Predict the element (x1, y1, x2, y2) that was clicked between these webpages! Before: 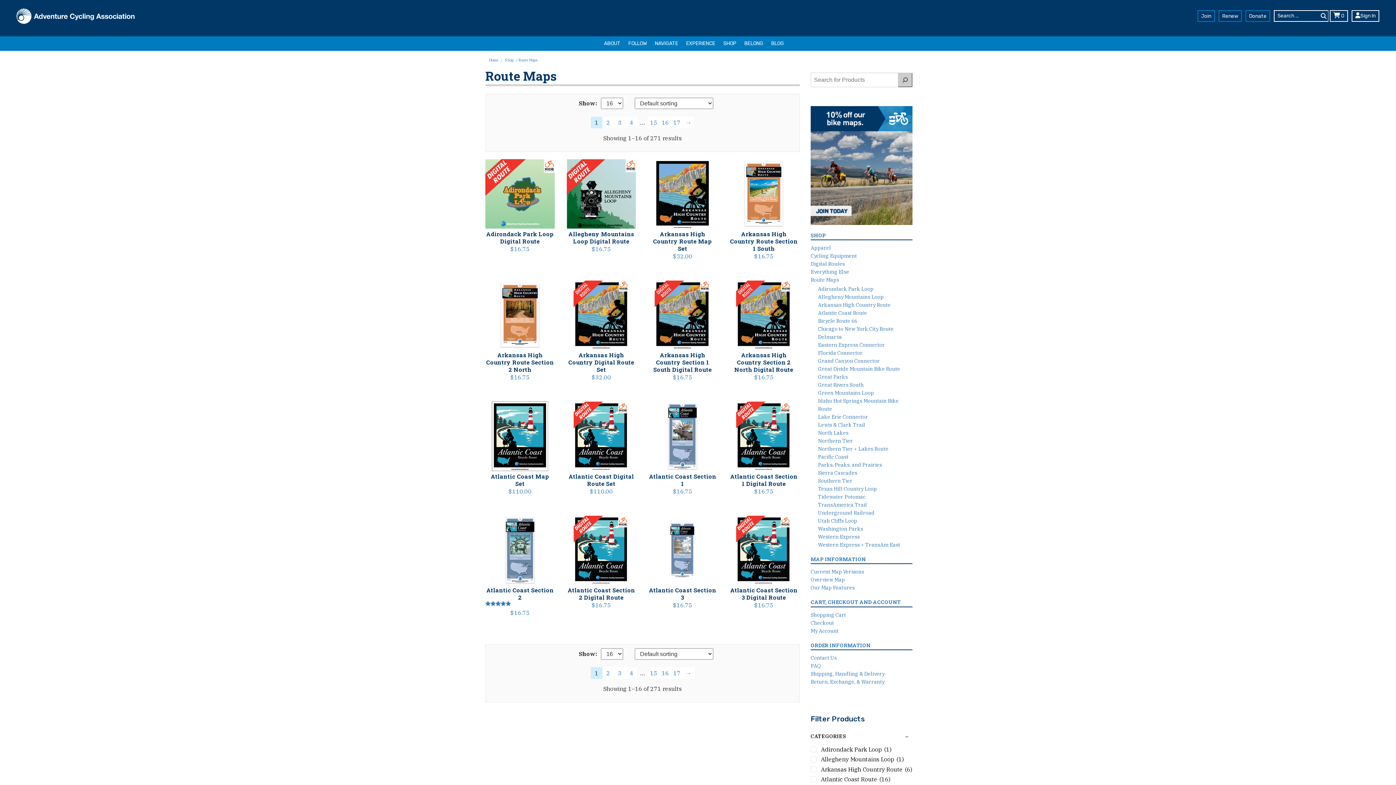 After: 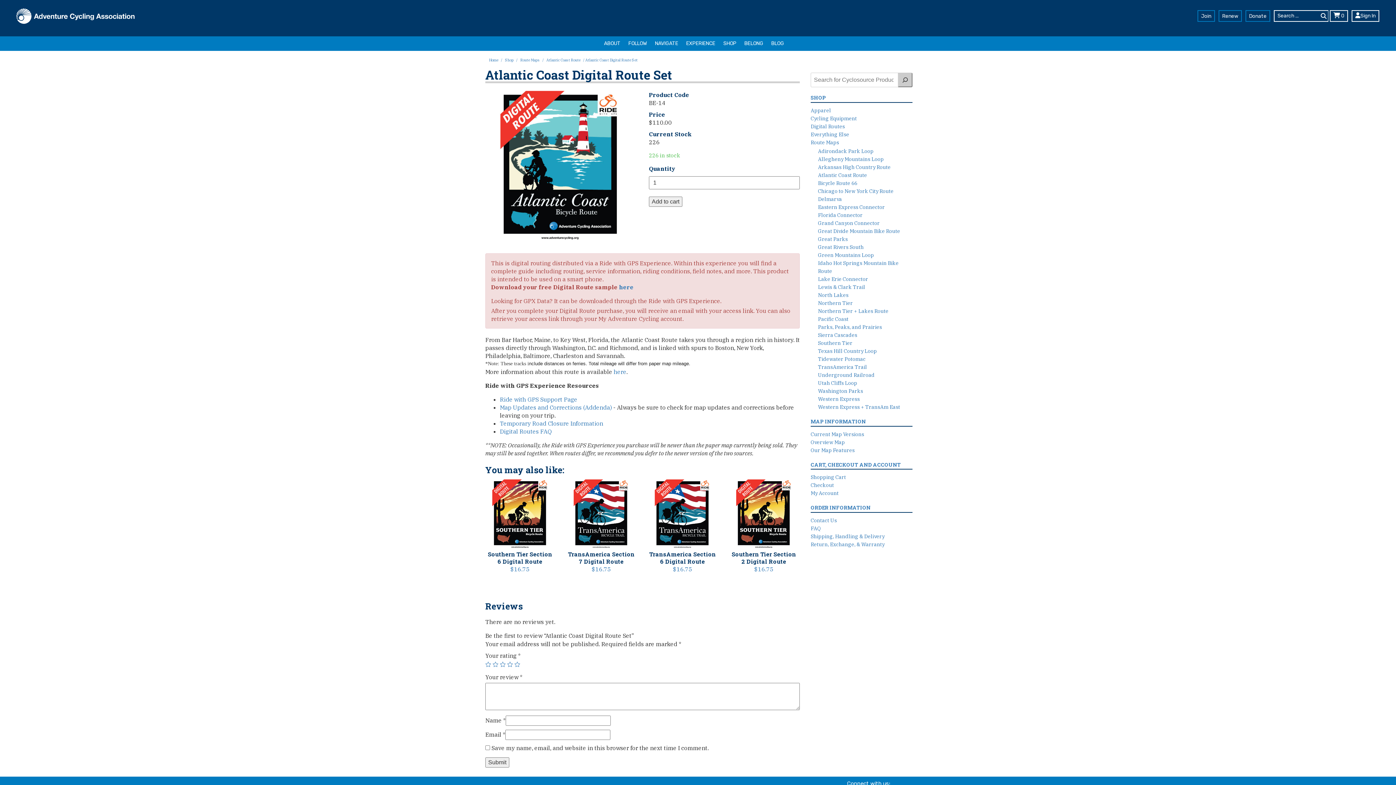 Action: label: Atlantic Coast Digital Route Set
$110.00 bbox: (566, 401, 636, 495)